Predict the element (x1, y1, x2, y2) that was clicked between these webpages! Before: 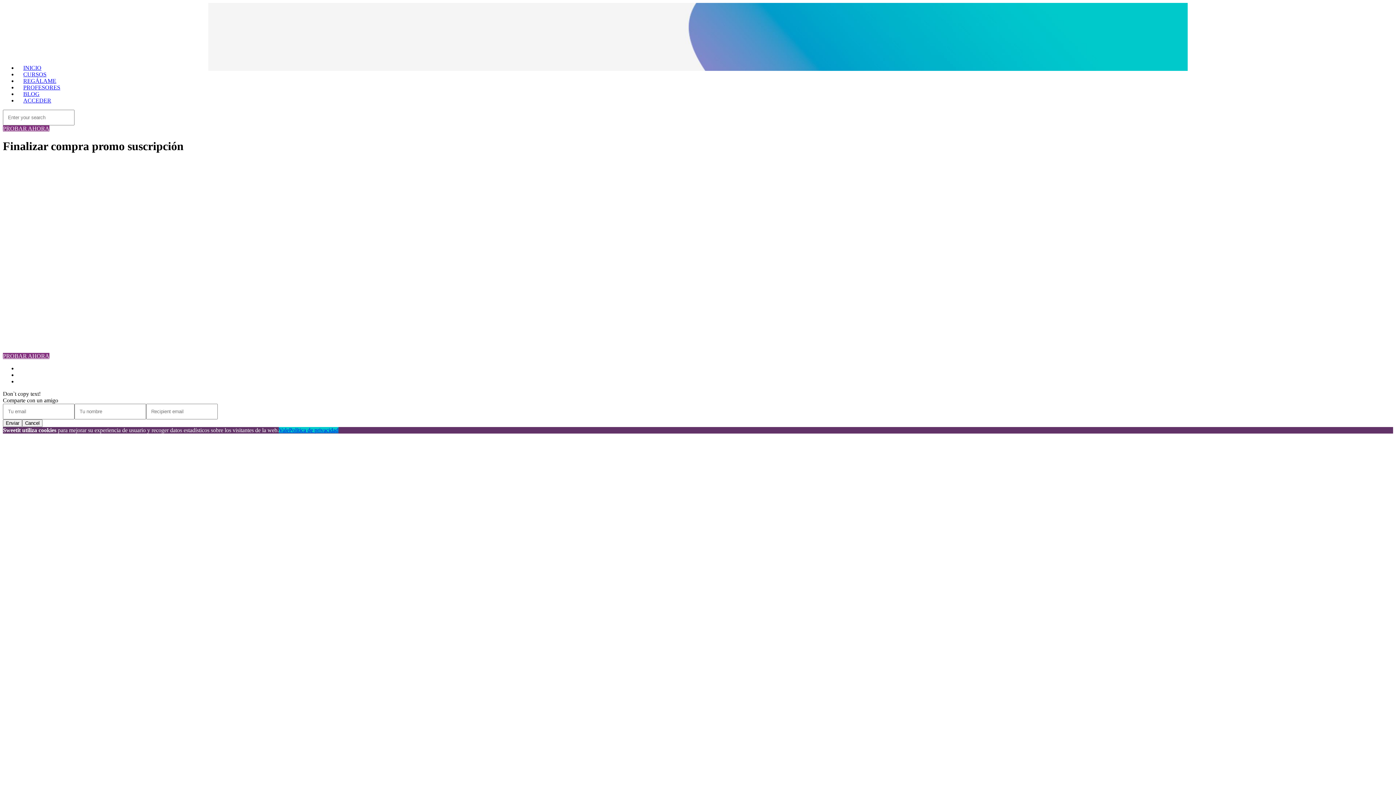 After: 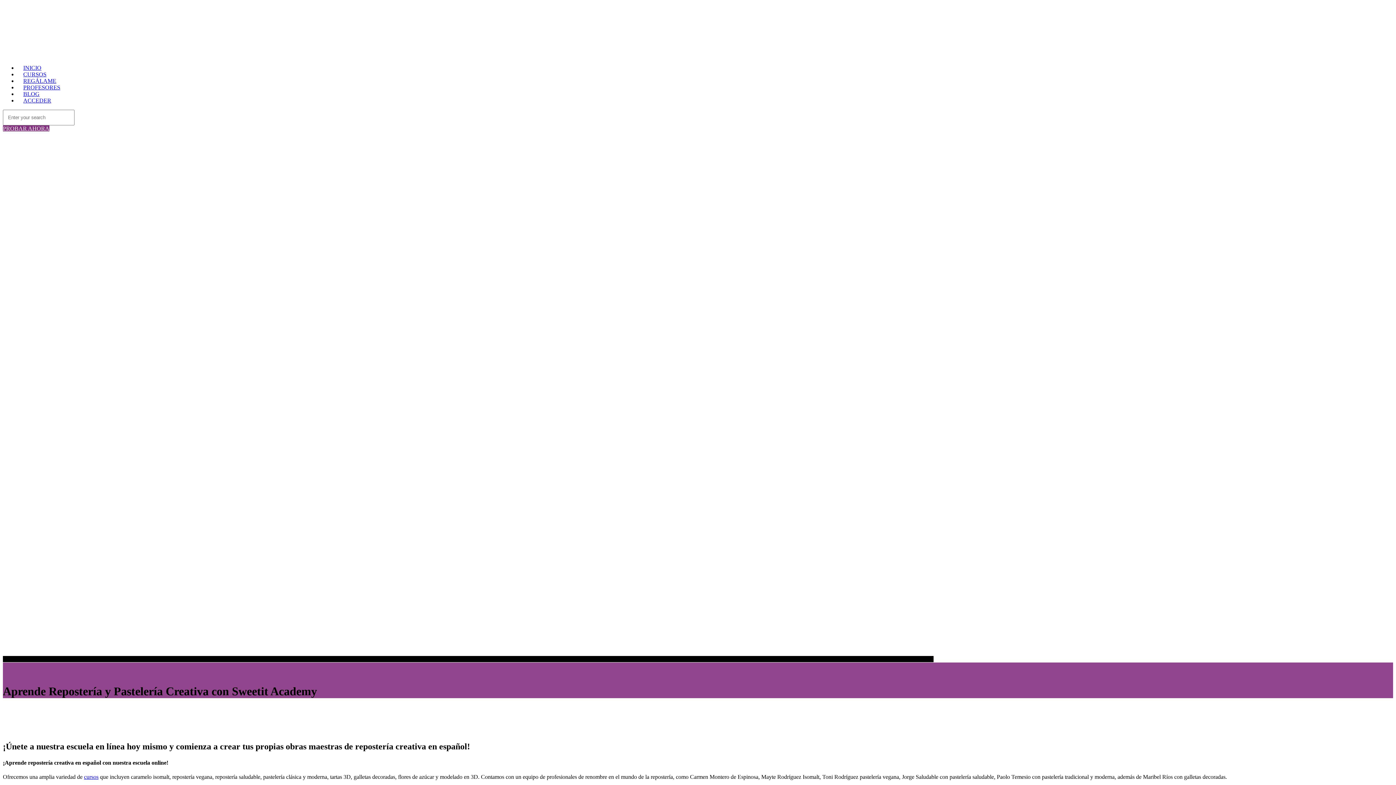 Action: label: INICIO bbox: (17, 64, 47, 70)